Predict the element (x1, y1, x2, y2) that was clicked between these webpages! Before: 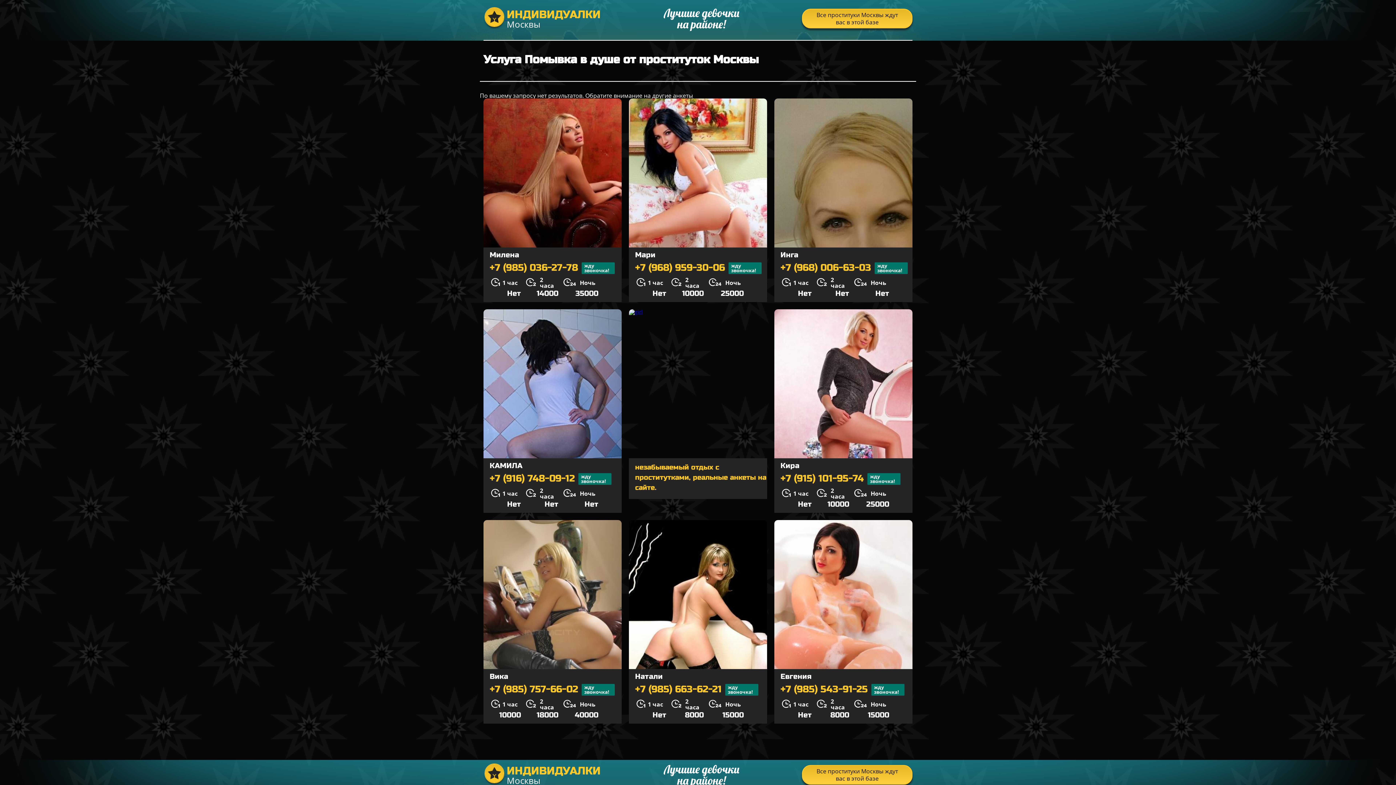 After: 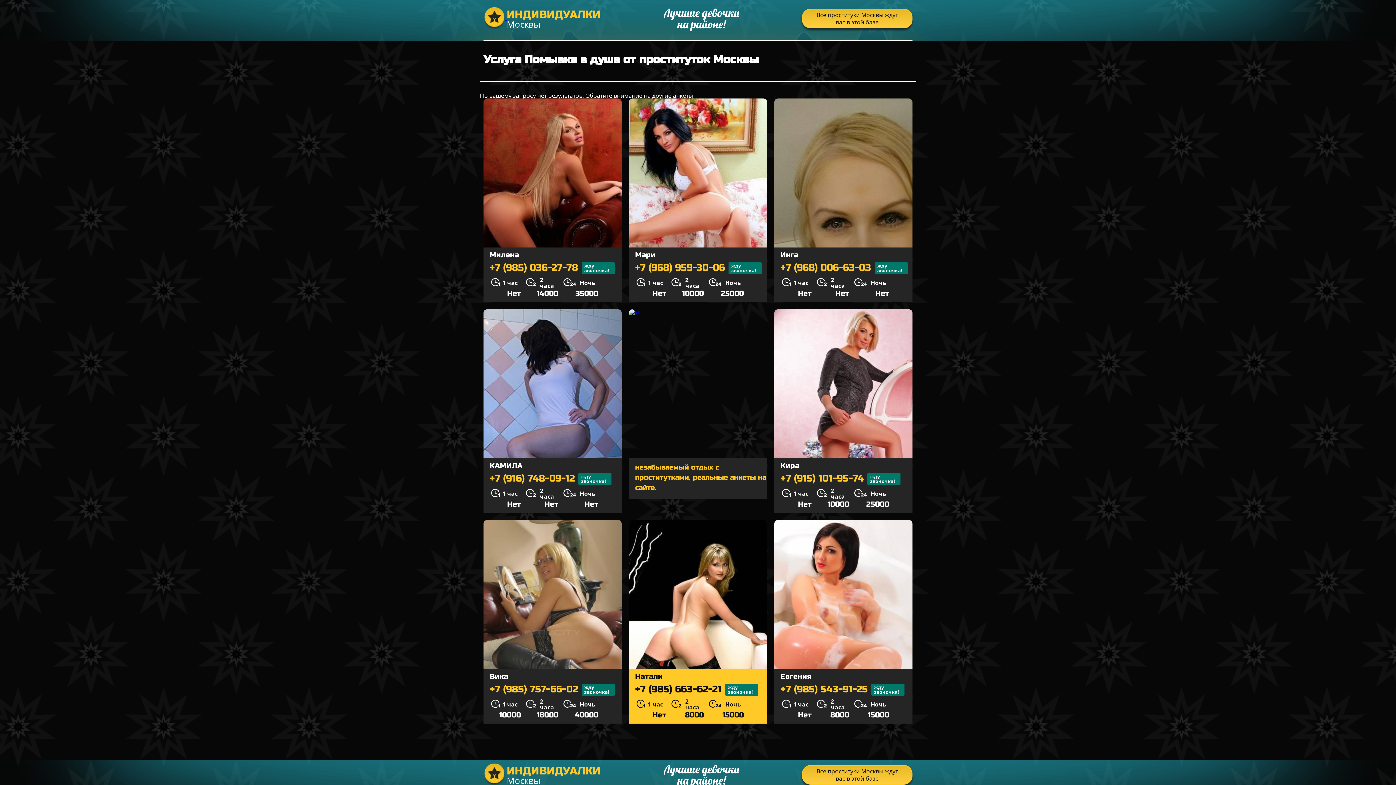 Action: label: +7 (985) 663-62-21жду звоночка! bbox: (635, 684, 767, 696)